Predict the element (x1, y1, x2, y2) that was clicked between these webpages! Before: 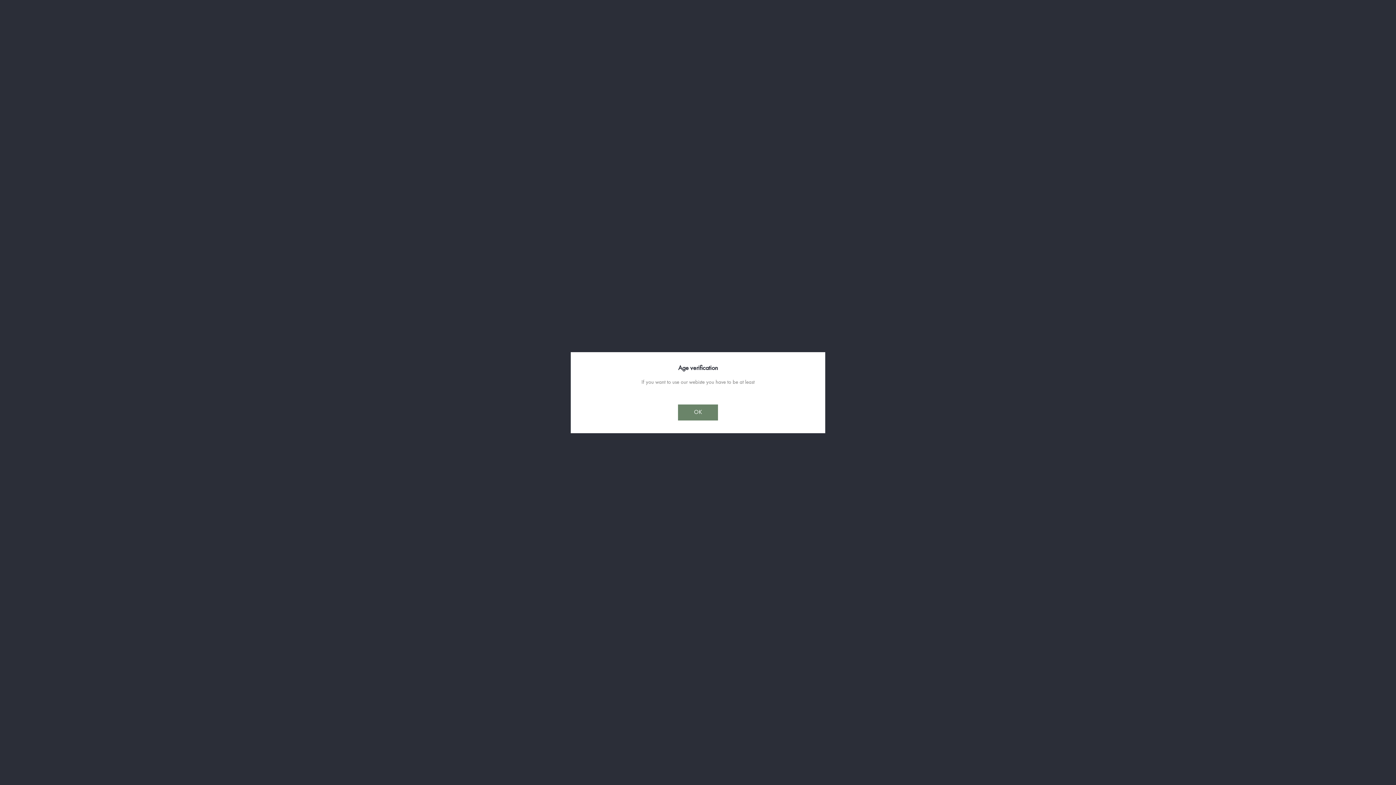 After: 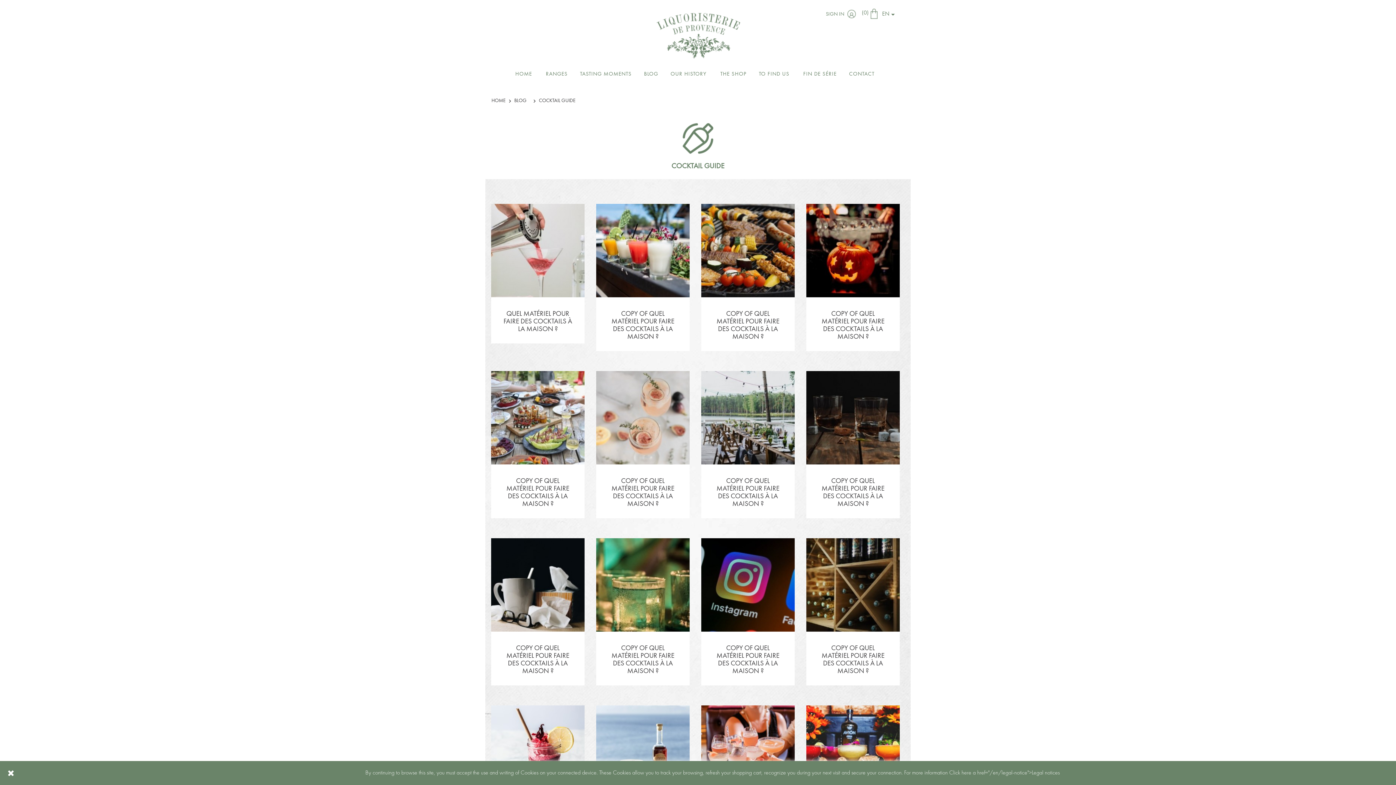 Action: label: OK bbox: (678, 404, 718, 420)